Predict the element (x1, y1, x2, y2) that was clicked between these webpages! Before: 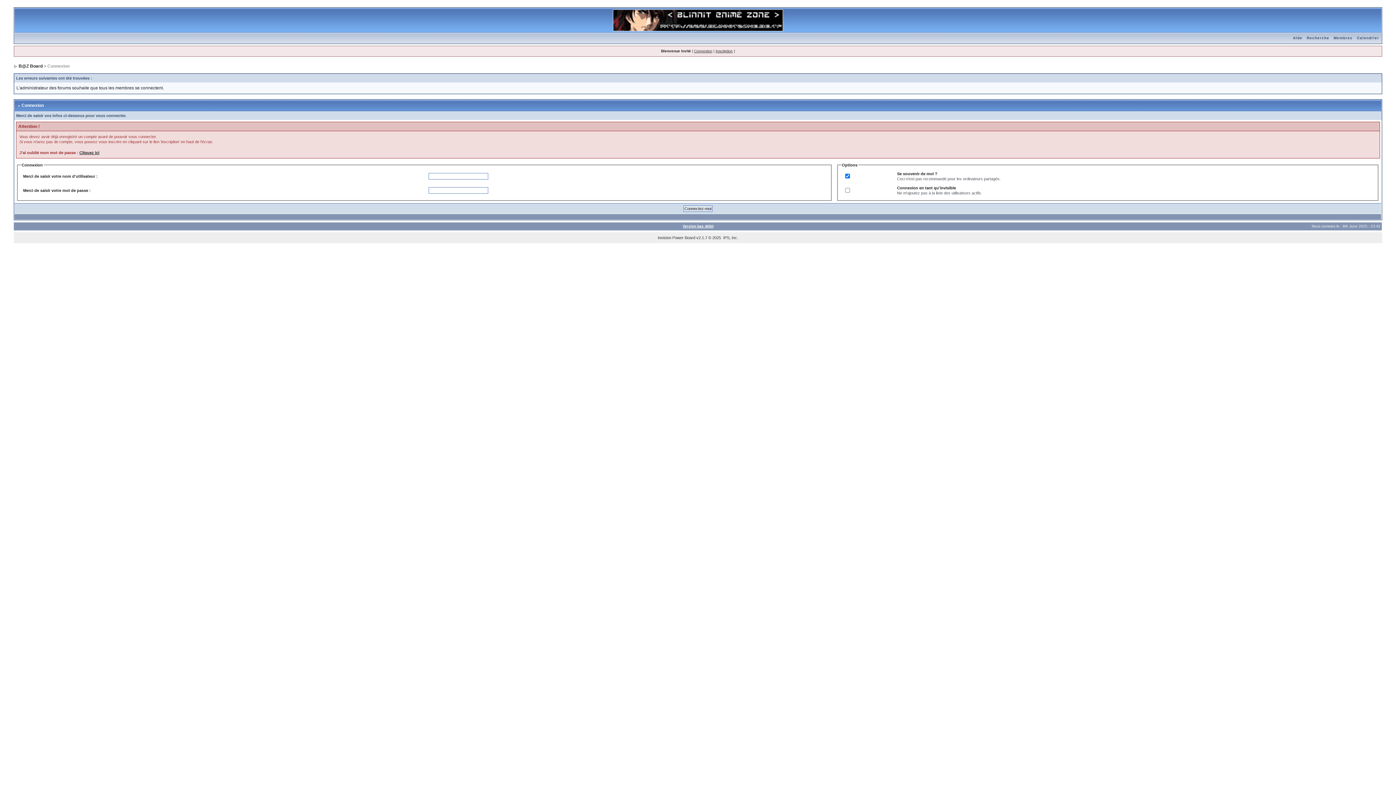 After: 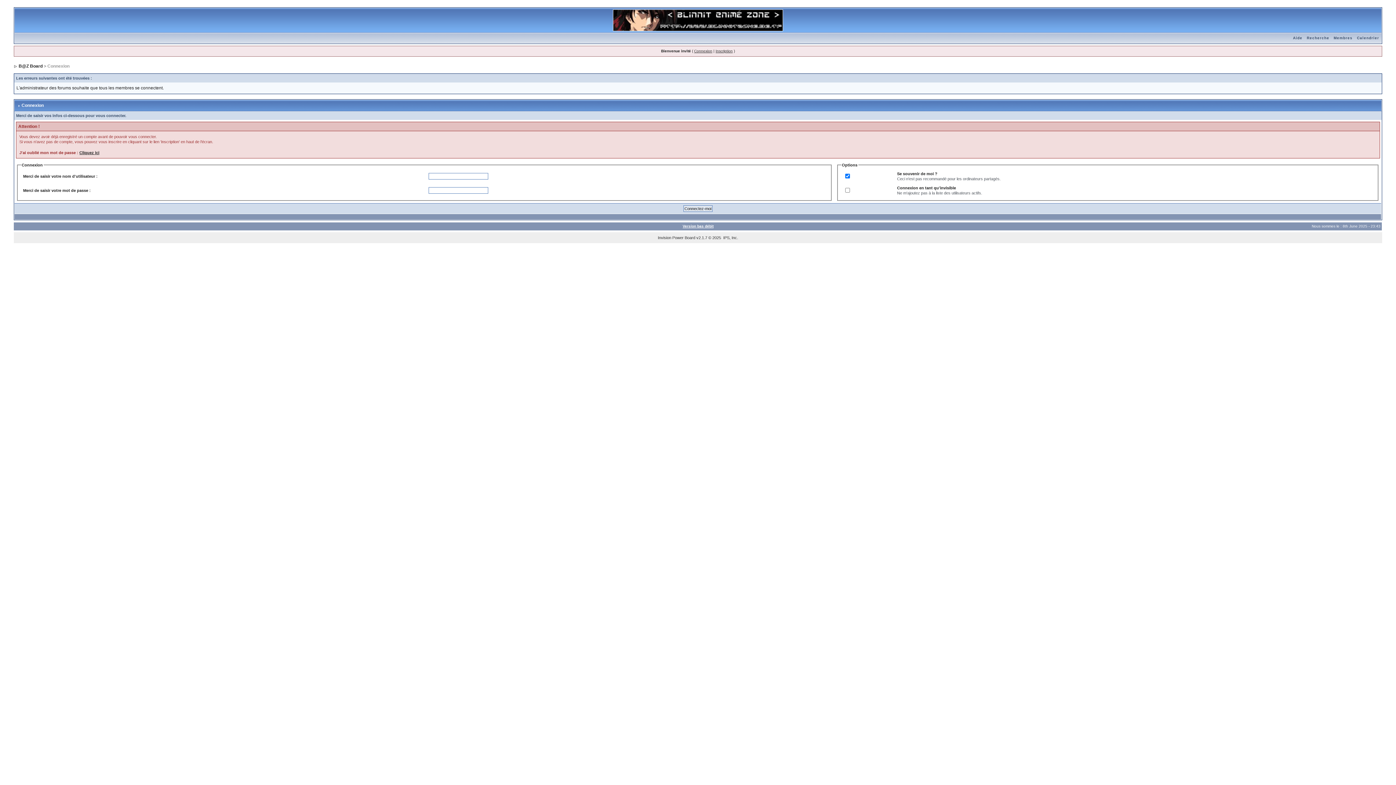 Action: bbox: (1291, 36, 1304, 40) label: Aide